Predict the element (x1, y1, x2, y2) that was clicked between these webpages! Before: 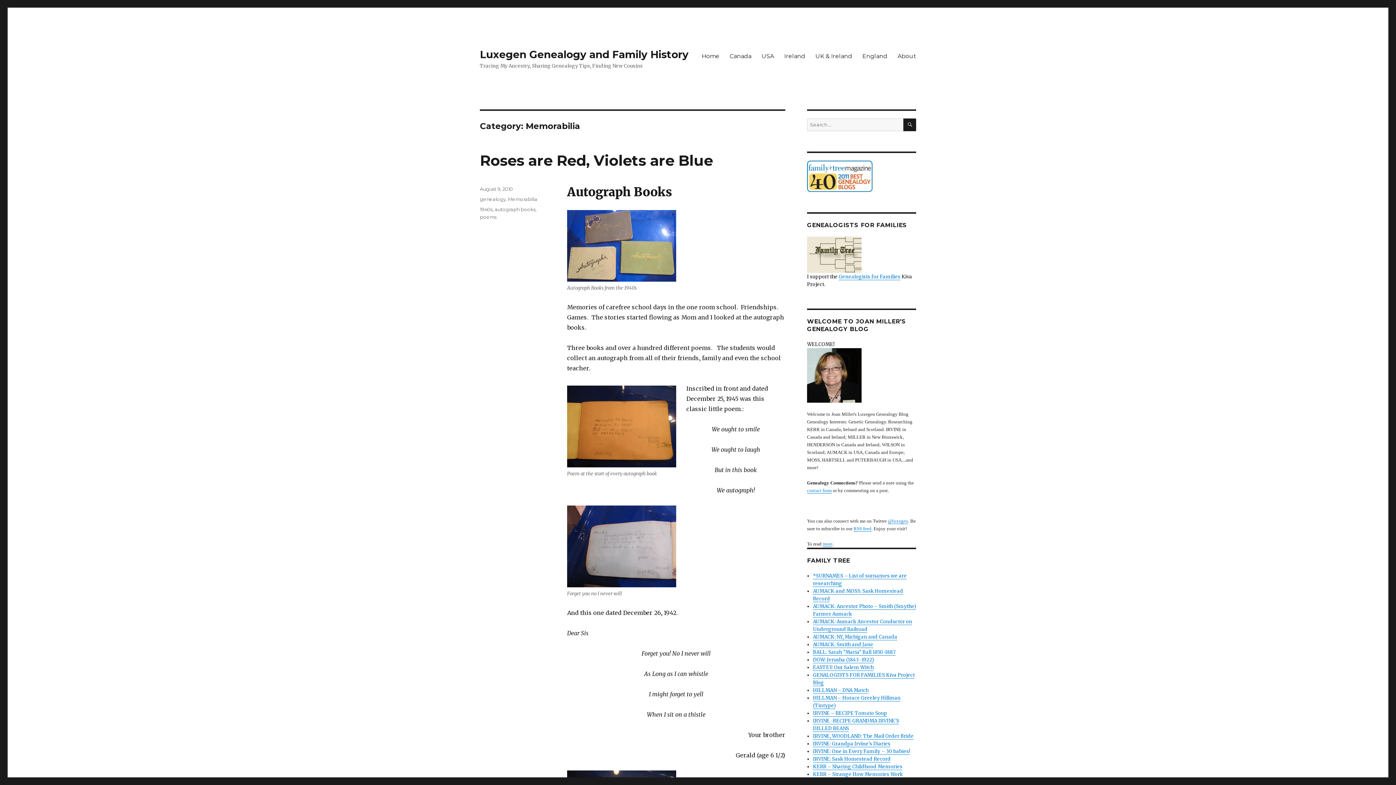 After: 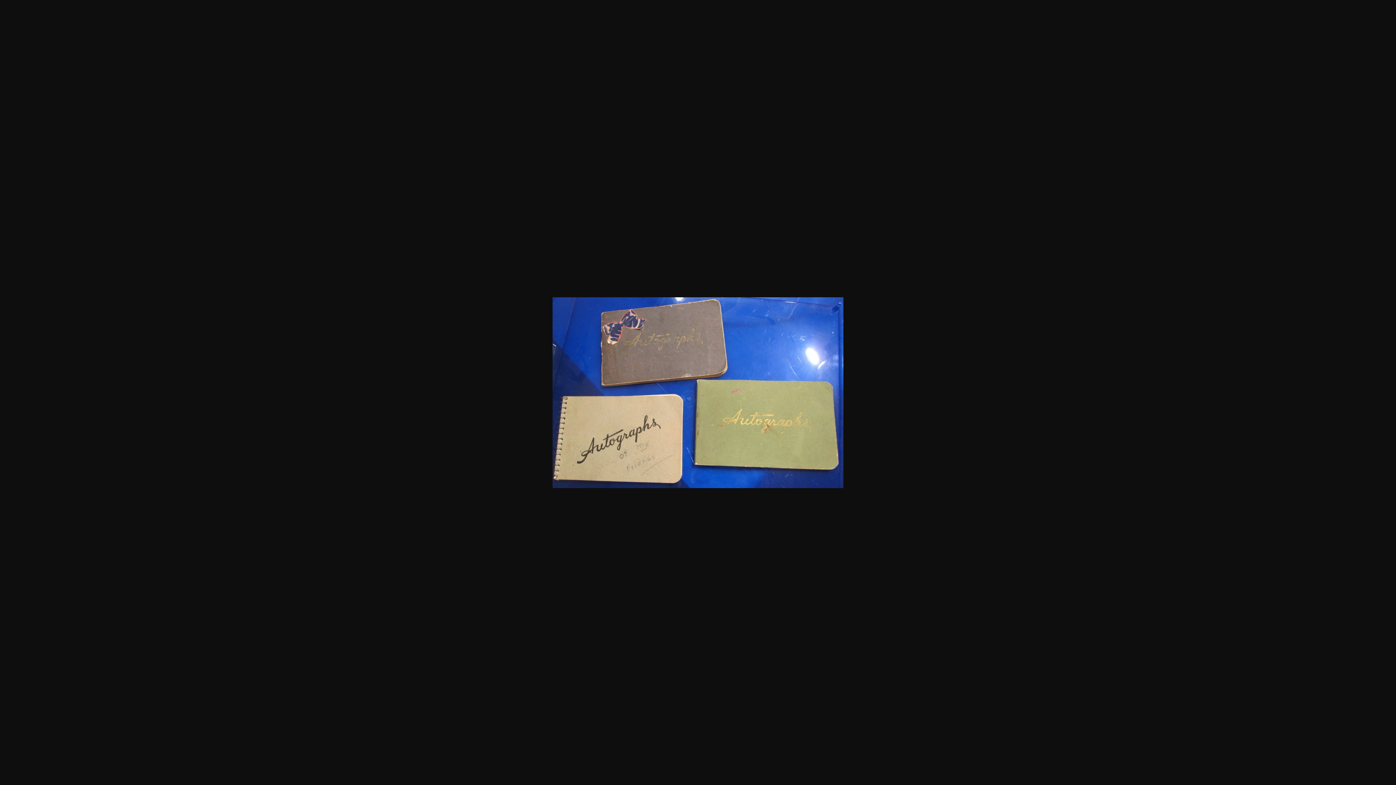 Action: bbox: (567, 210, 676, 281)